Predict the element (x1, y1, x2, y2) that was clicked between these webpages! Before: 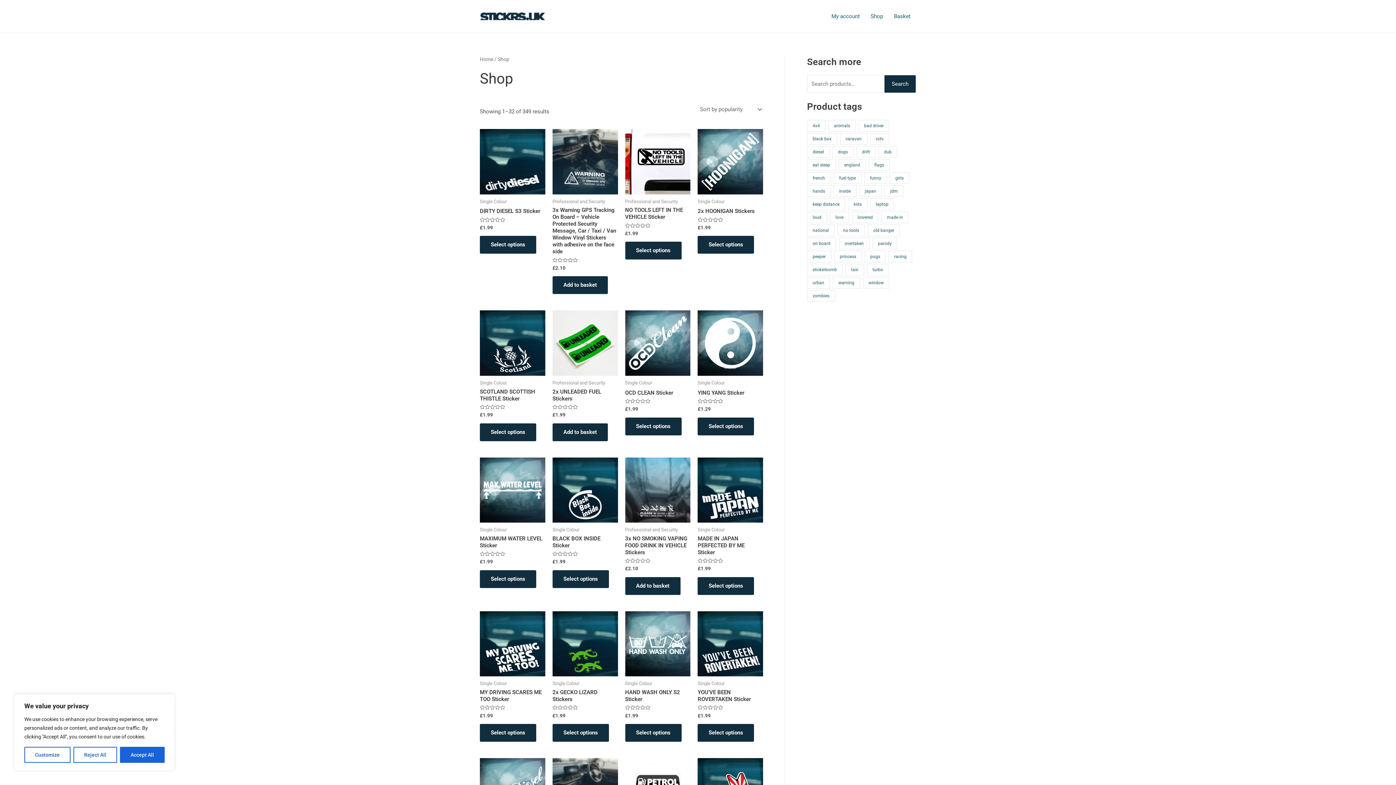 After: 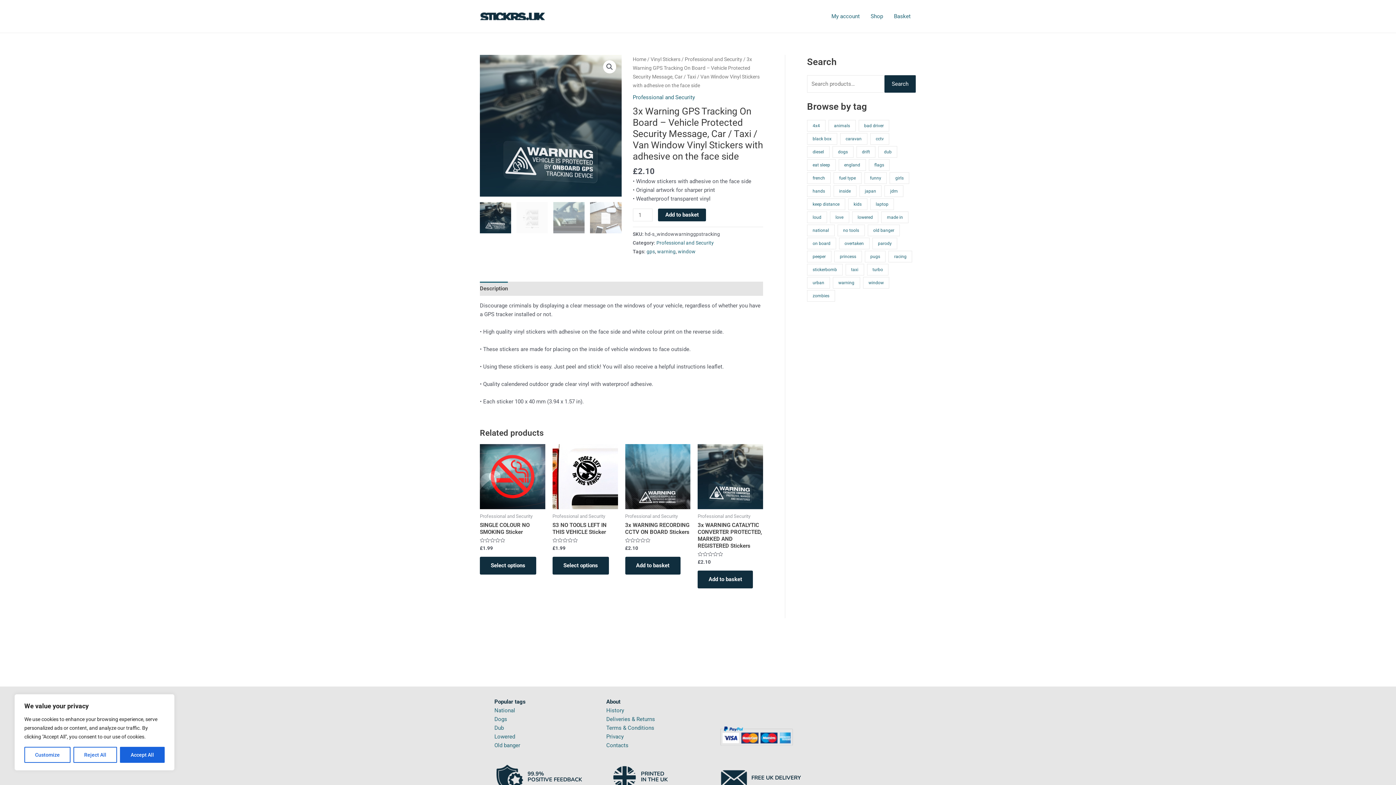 Action: label: 3x Warning GPS Tracking On Board – Vehicle Protected Security Message, Car / Taxi / Van Window Vinyl Stickers with adhesive on the face side bbox: (552, 207, 618, 258)